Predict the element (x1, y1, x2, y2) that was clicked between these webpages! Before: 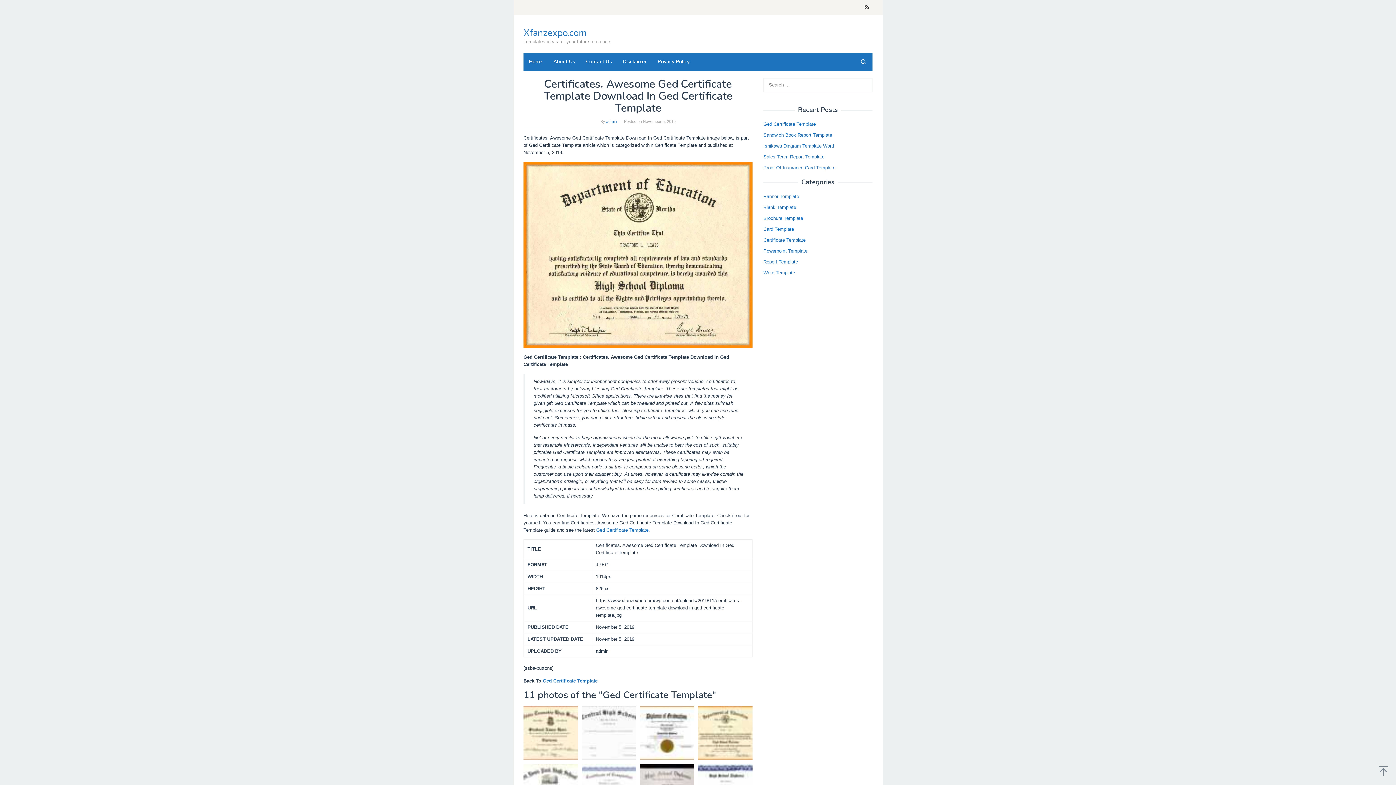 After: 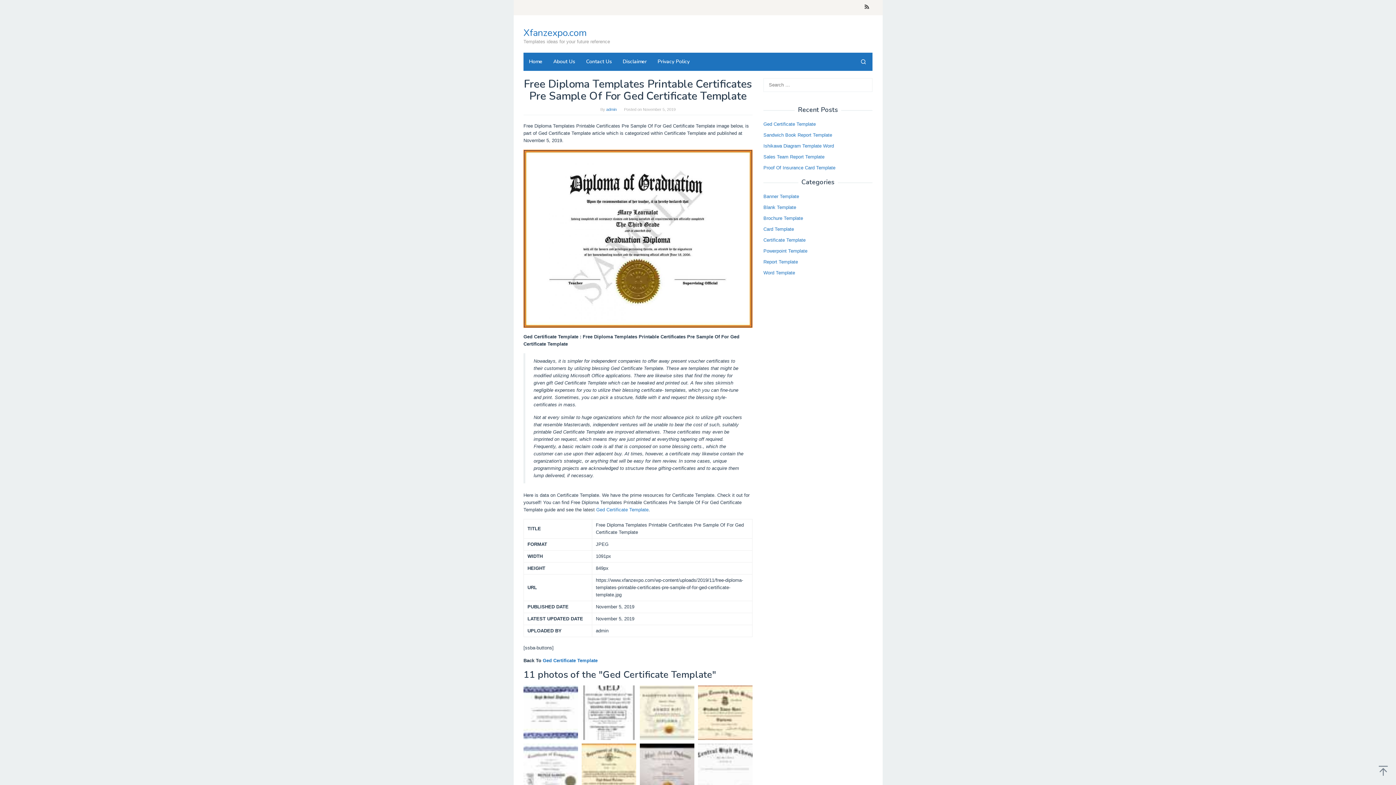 Action: bbox: (640, 706, 694, 760)